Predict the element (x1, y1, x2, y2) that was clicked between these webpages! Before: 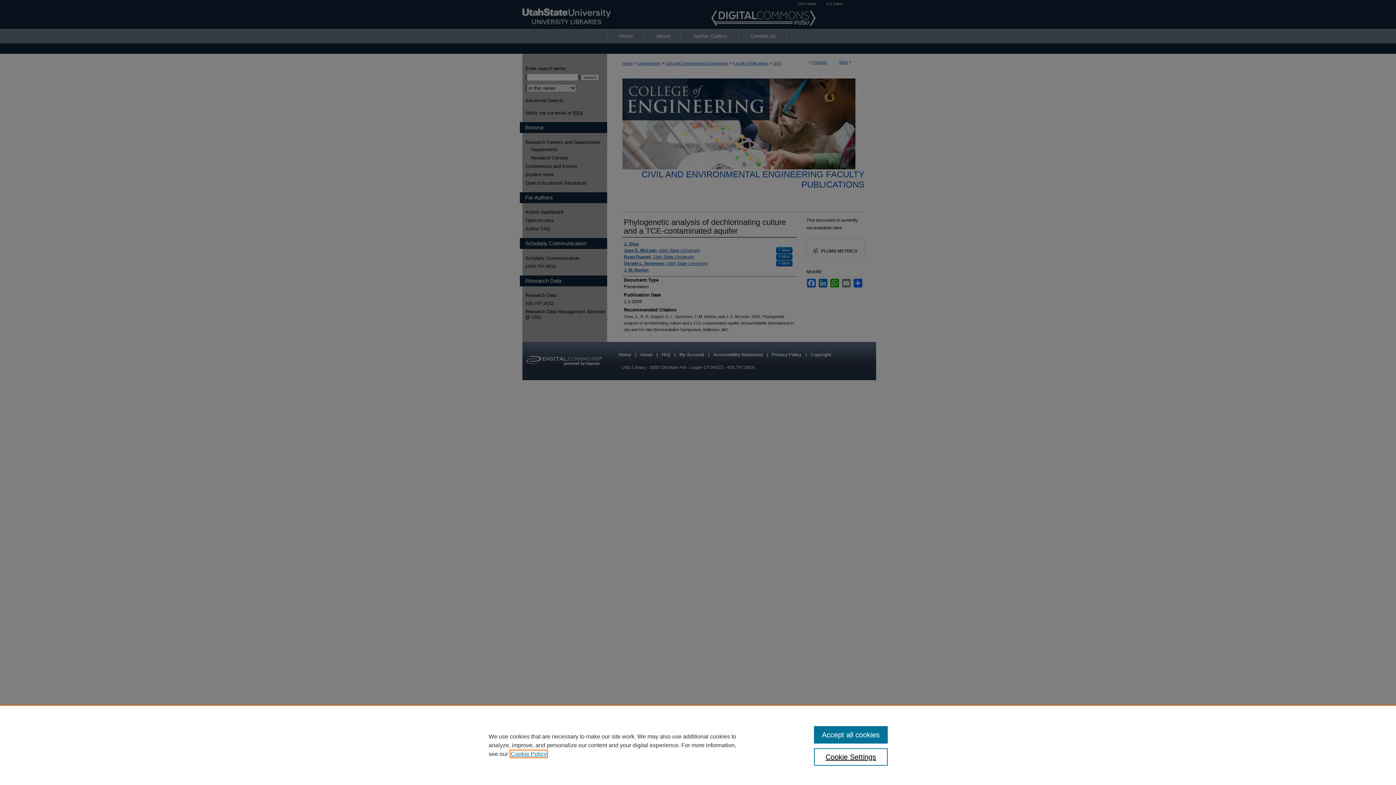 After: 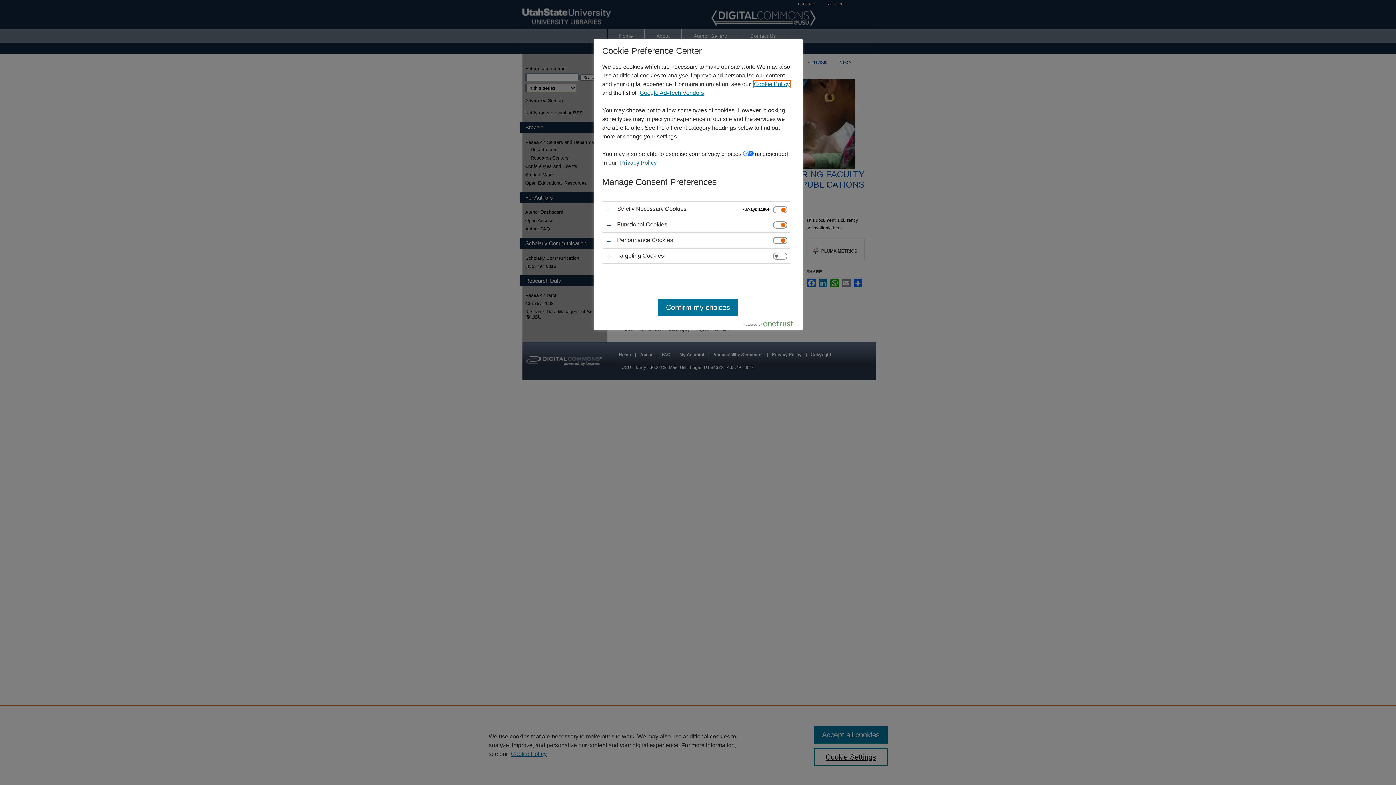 Action: bbox: (814, 748, 887, 766) label: Cookie Settings